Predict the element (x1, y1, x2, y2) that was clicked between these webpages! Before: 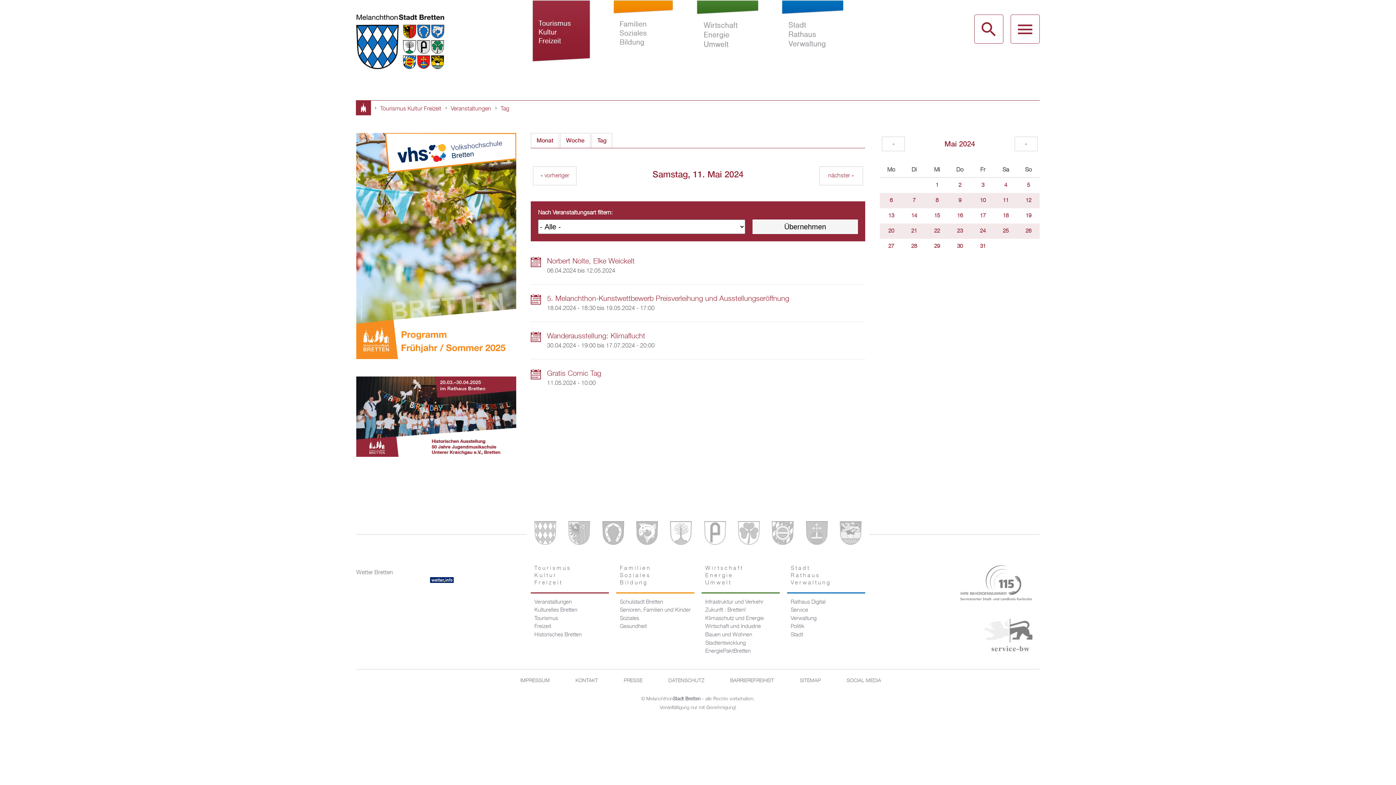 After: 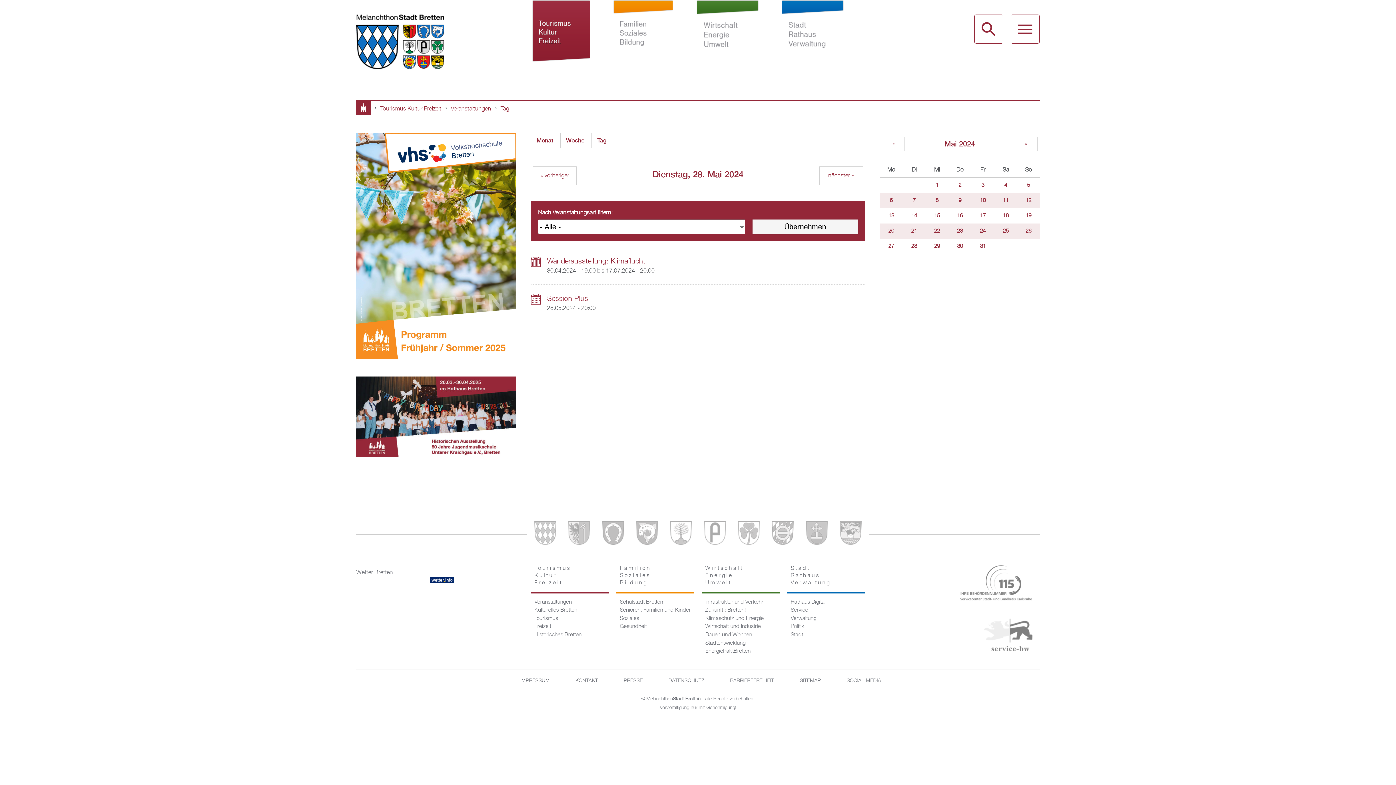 Action: label: 28 bbox: (902, 238, 925, 254)